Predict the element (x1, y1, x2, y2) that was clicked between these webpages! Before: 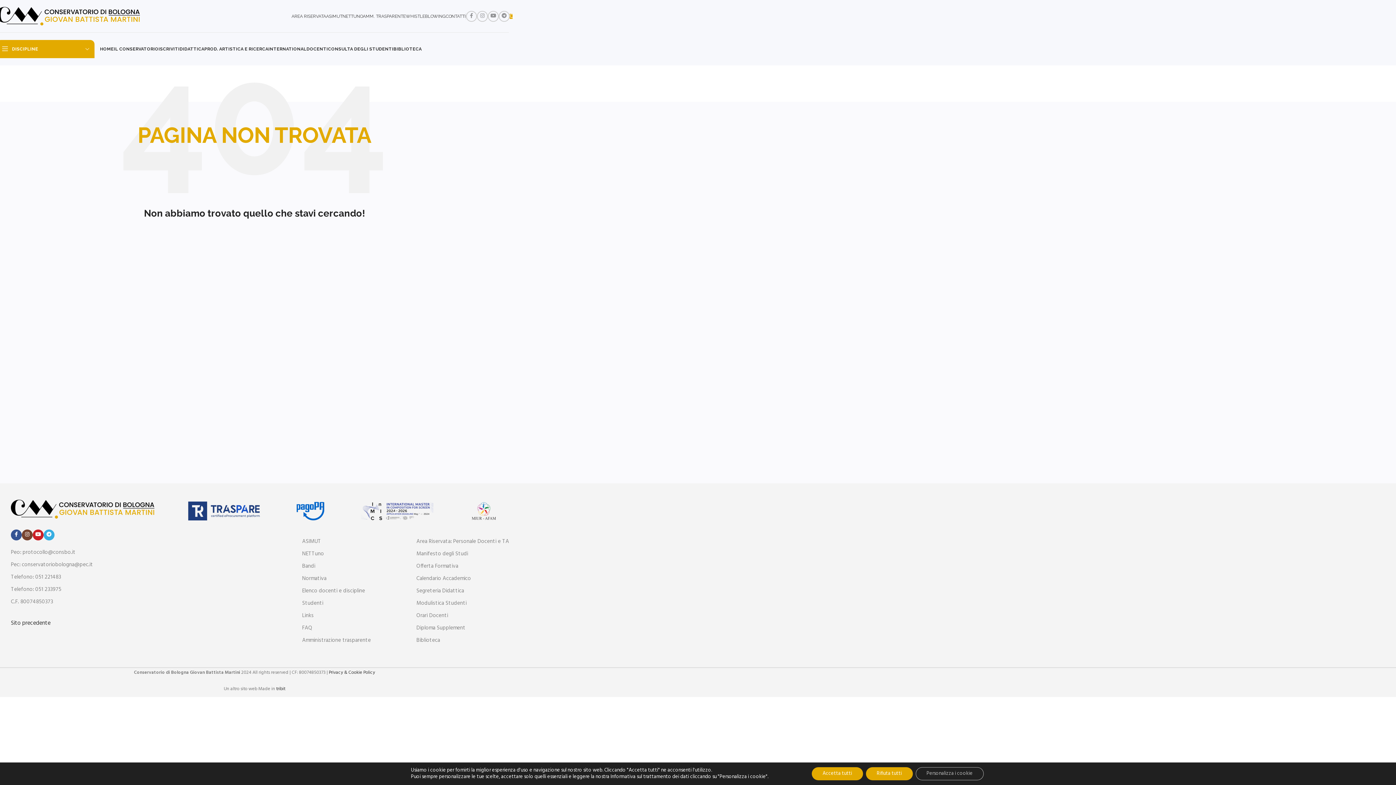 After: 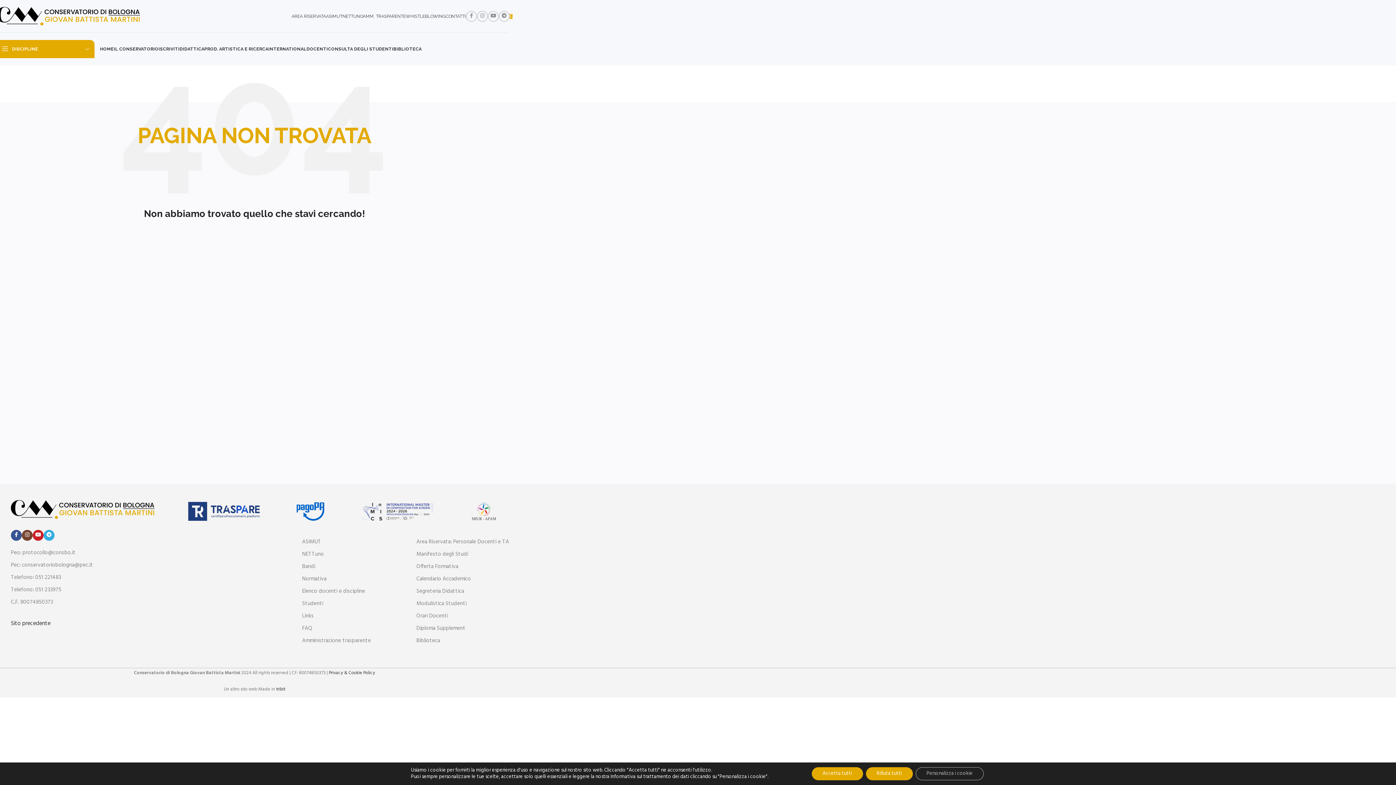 Action: bbox: (302, 529, 405, 535)